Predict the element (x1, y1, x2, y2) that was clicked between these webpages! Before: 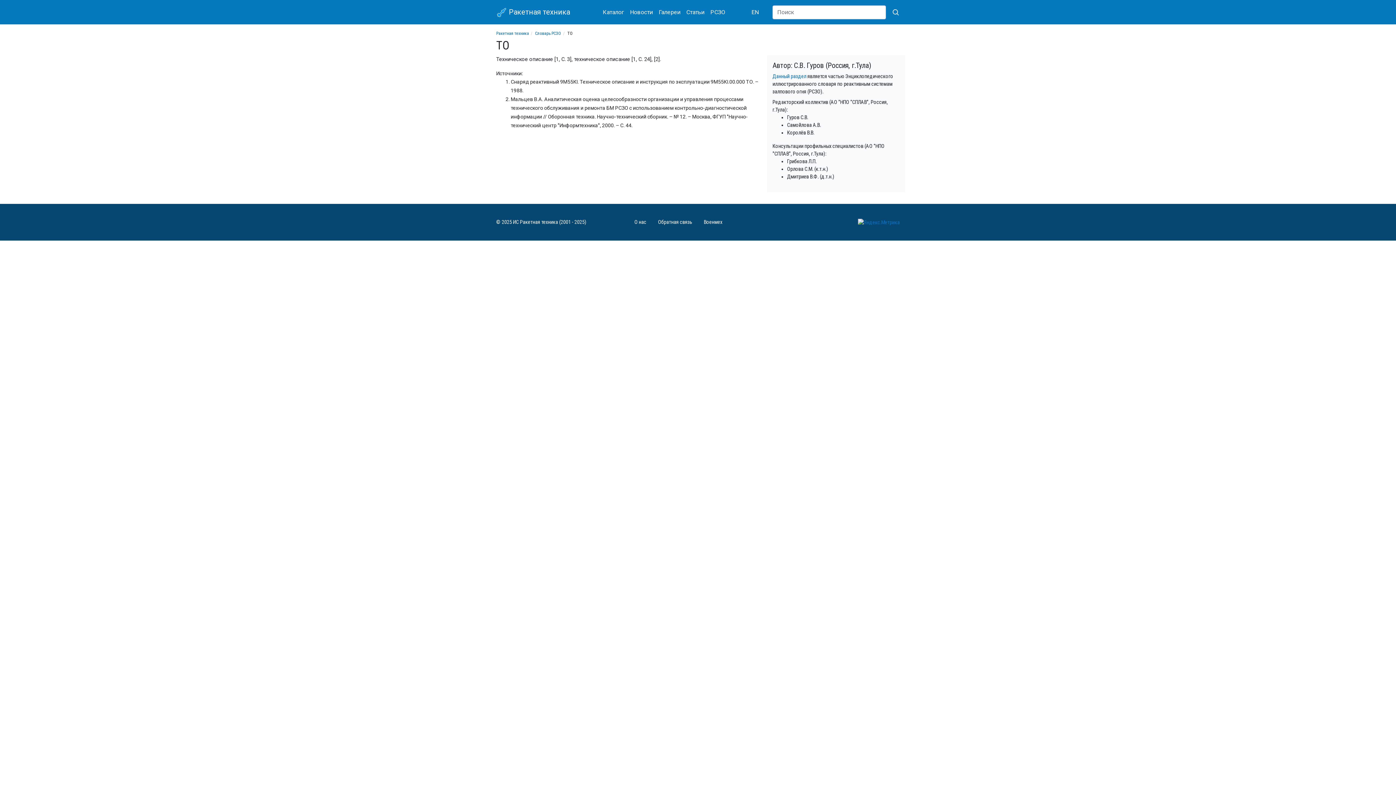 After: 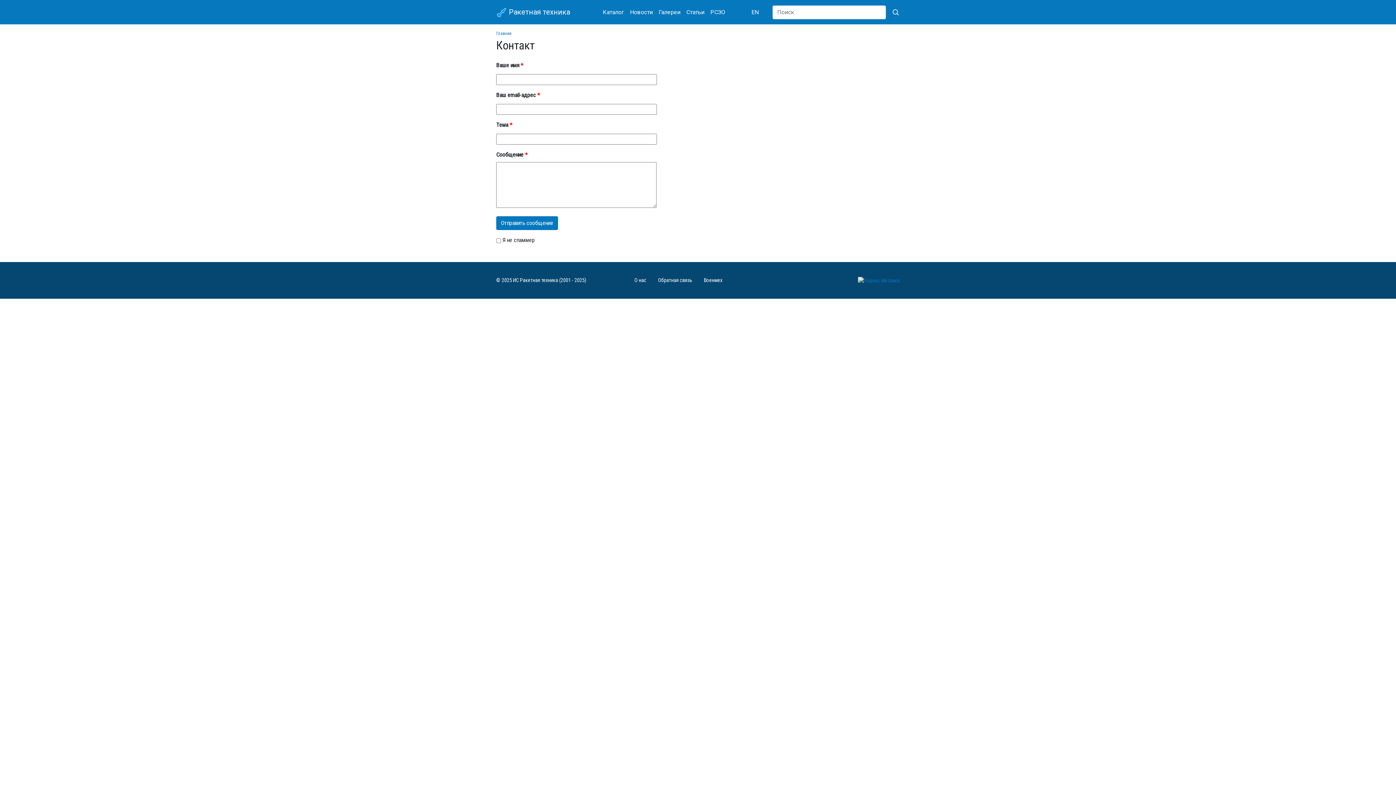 Action: bbox: (652, 218, 698, 226) label: Обратная связь